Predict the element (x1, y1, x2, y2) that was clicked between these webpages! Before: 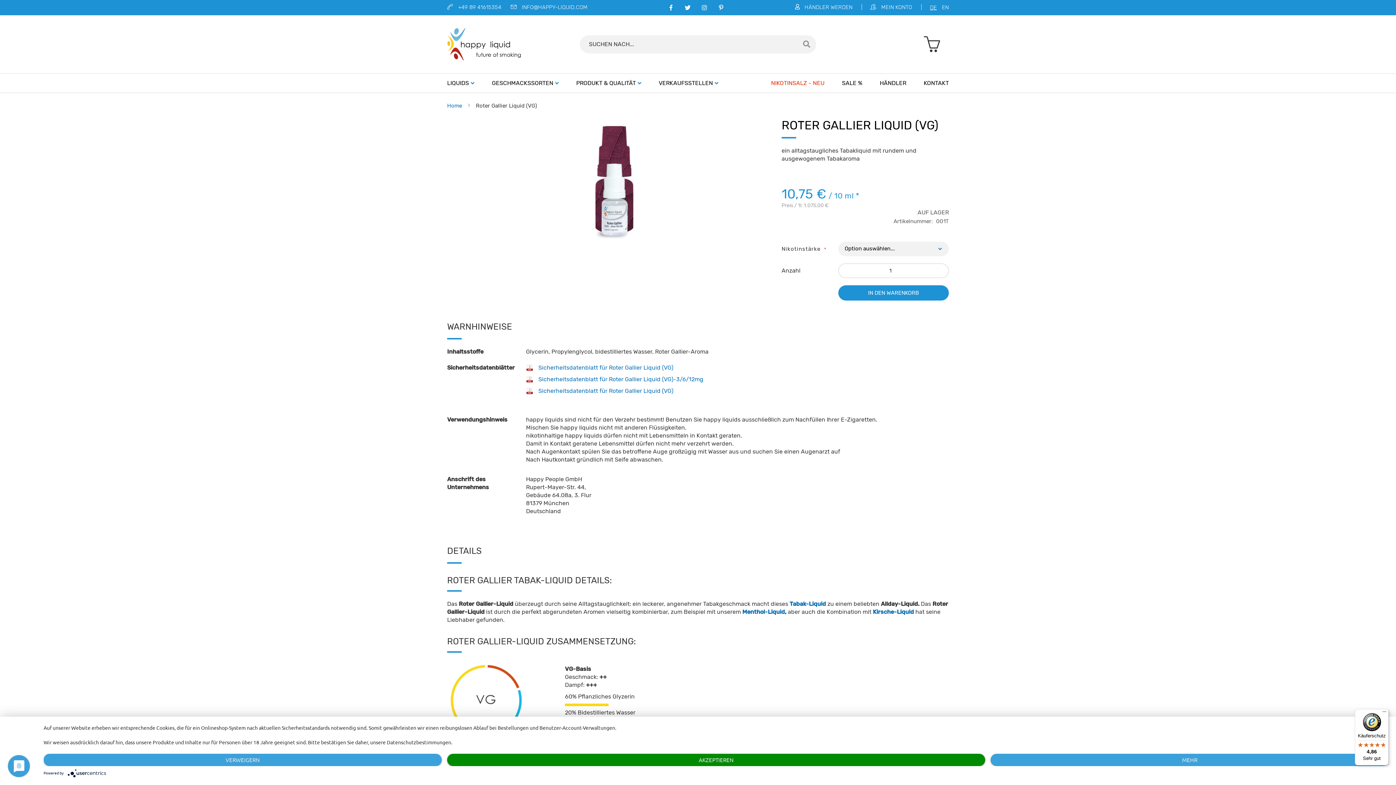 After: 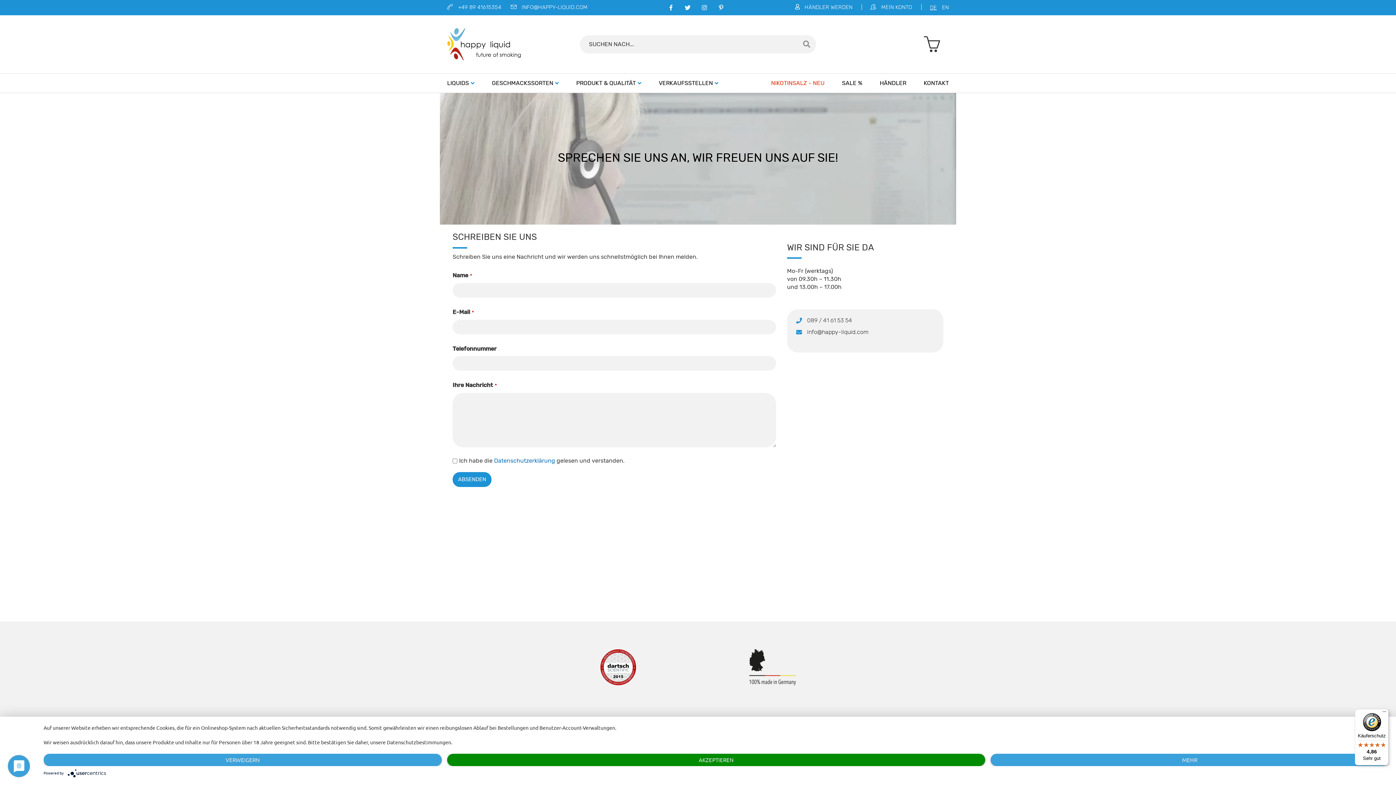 Action: bbox: (918, 73, 956, 92) label: KONTAKT